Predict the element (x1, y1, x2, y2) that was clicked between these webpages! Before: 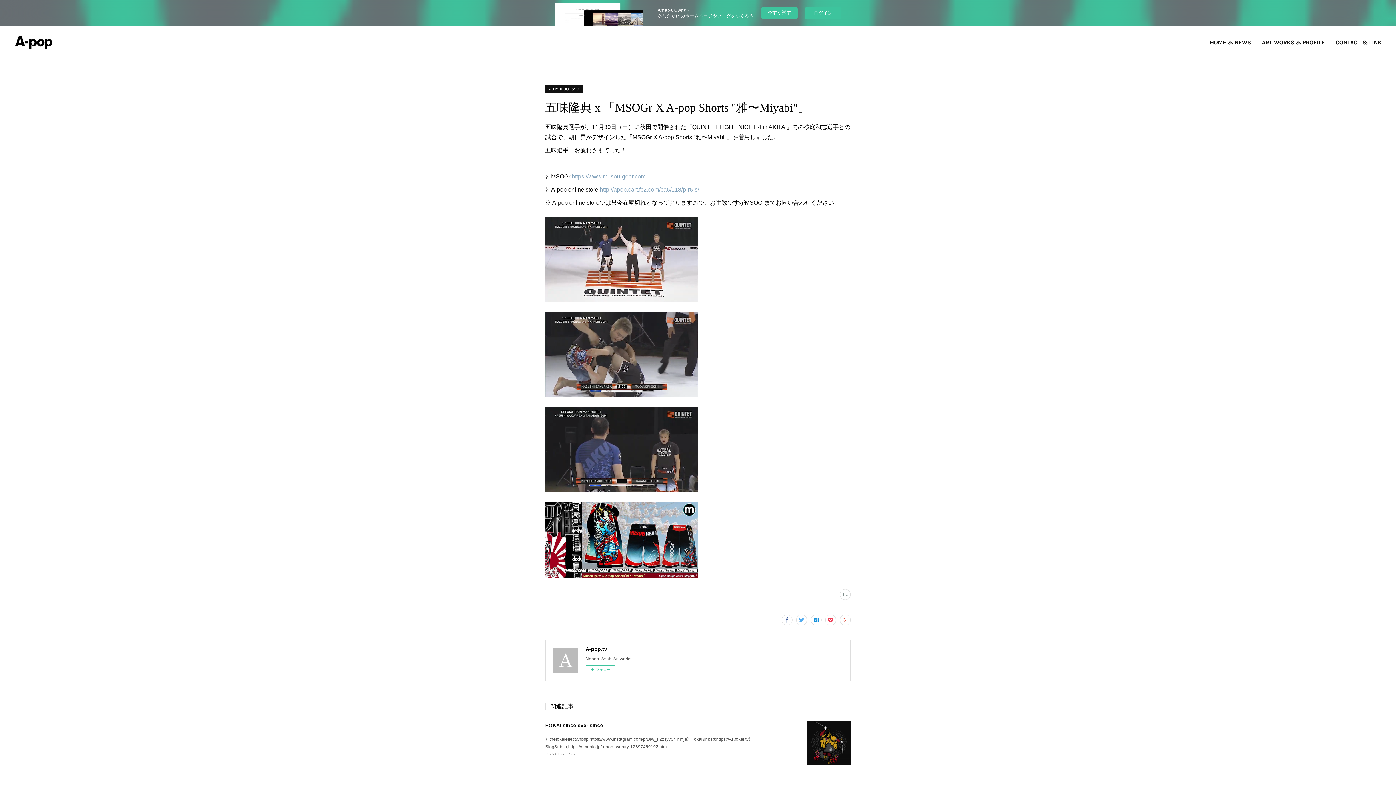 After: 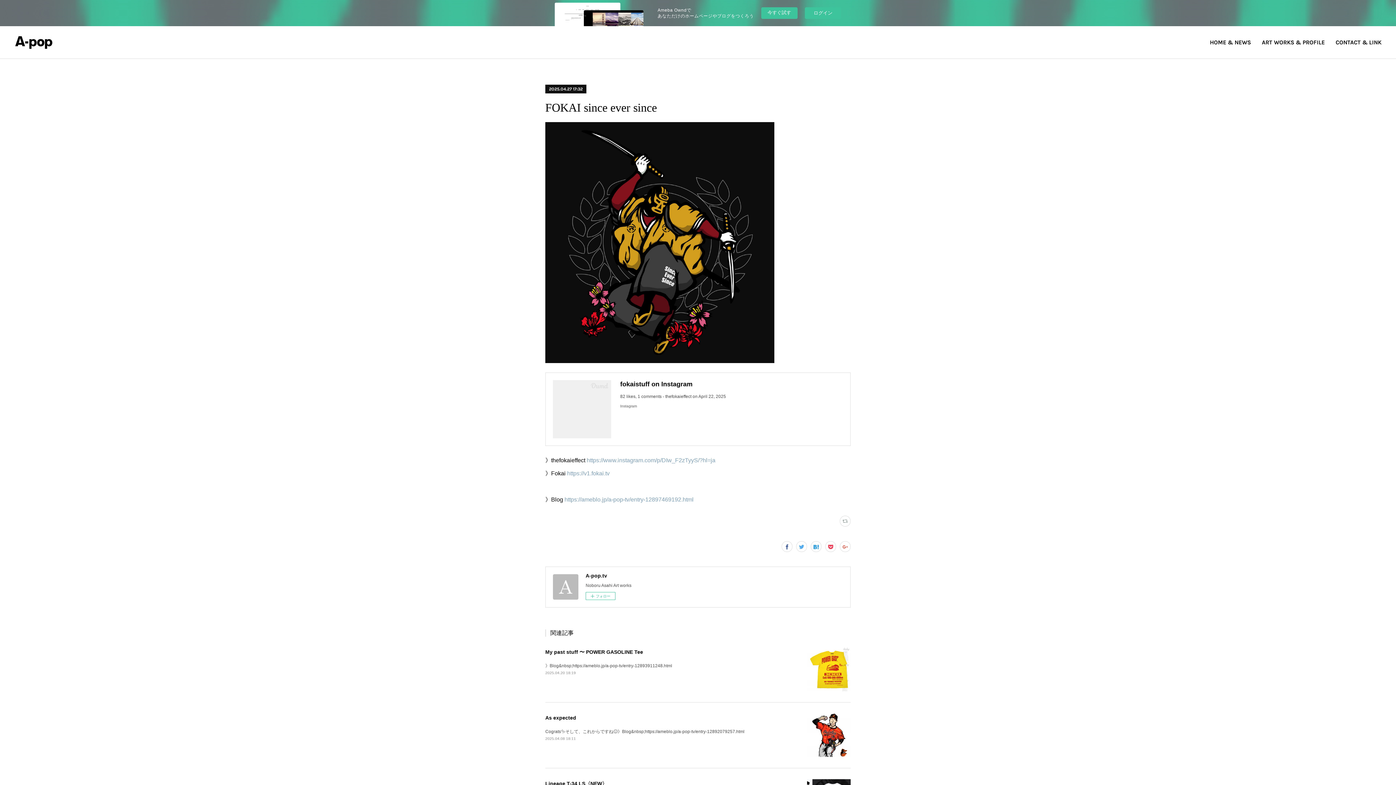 Action: bbox: (545, 722, 603, 728) label: FOKAI since ever since